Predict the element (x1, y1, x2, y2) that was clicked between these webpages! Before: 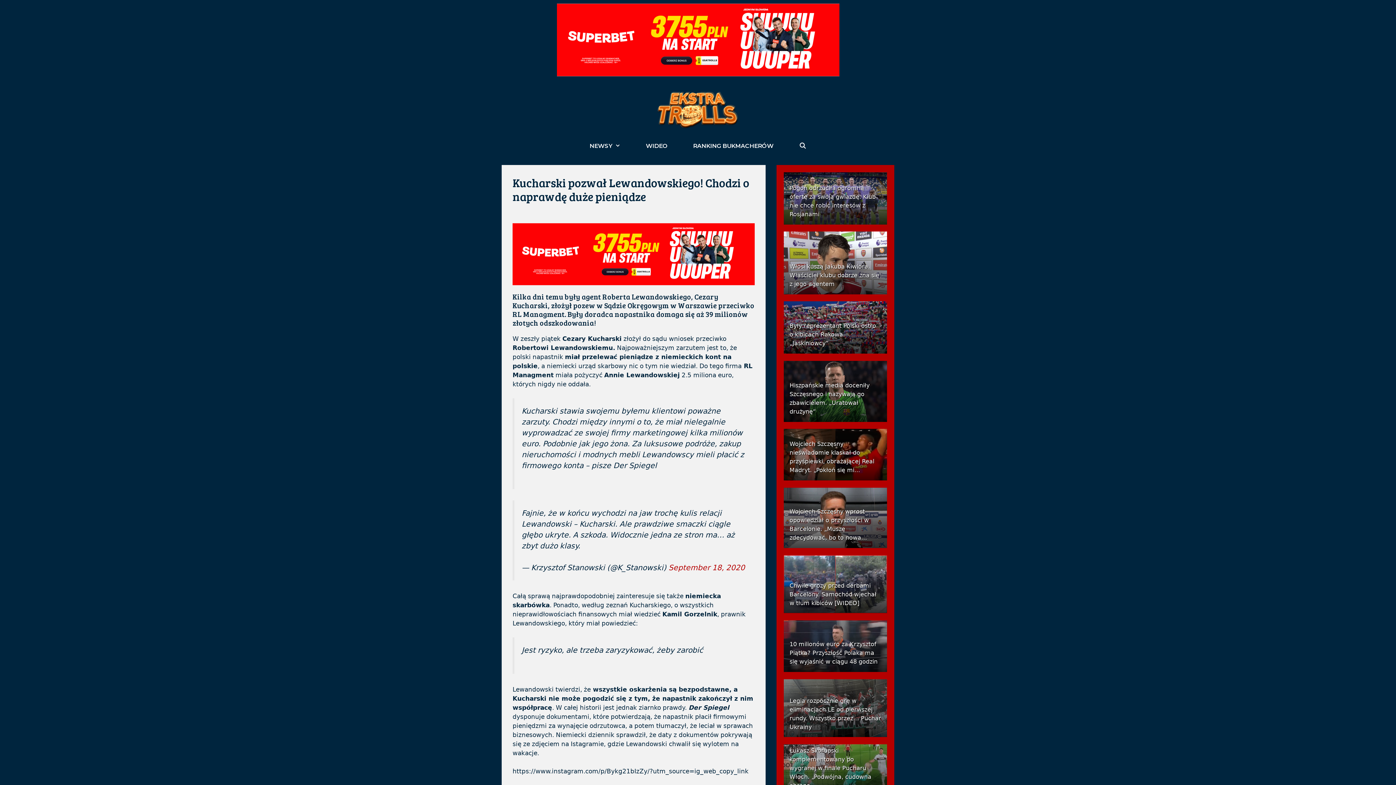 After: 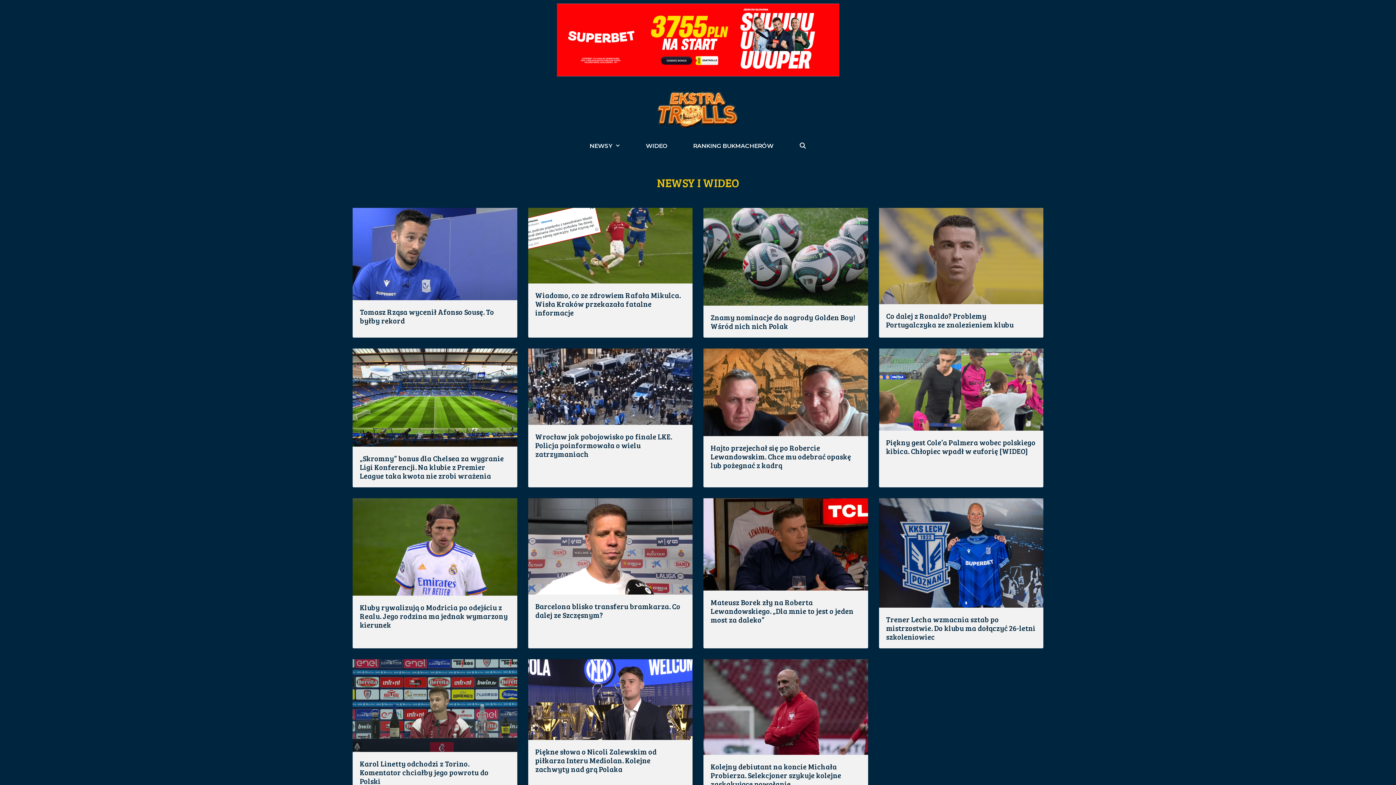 Action: bbox: (656, 104, 740, 111)